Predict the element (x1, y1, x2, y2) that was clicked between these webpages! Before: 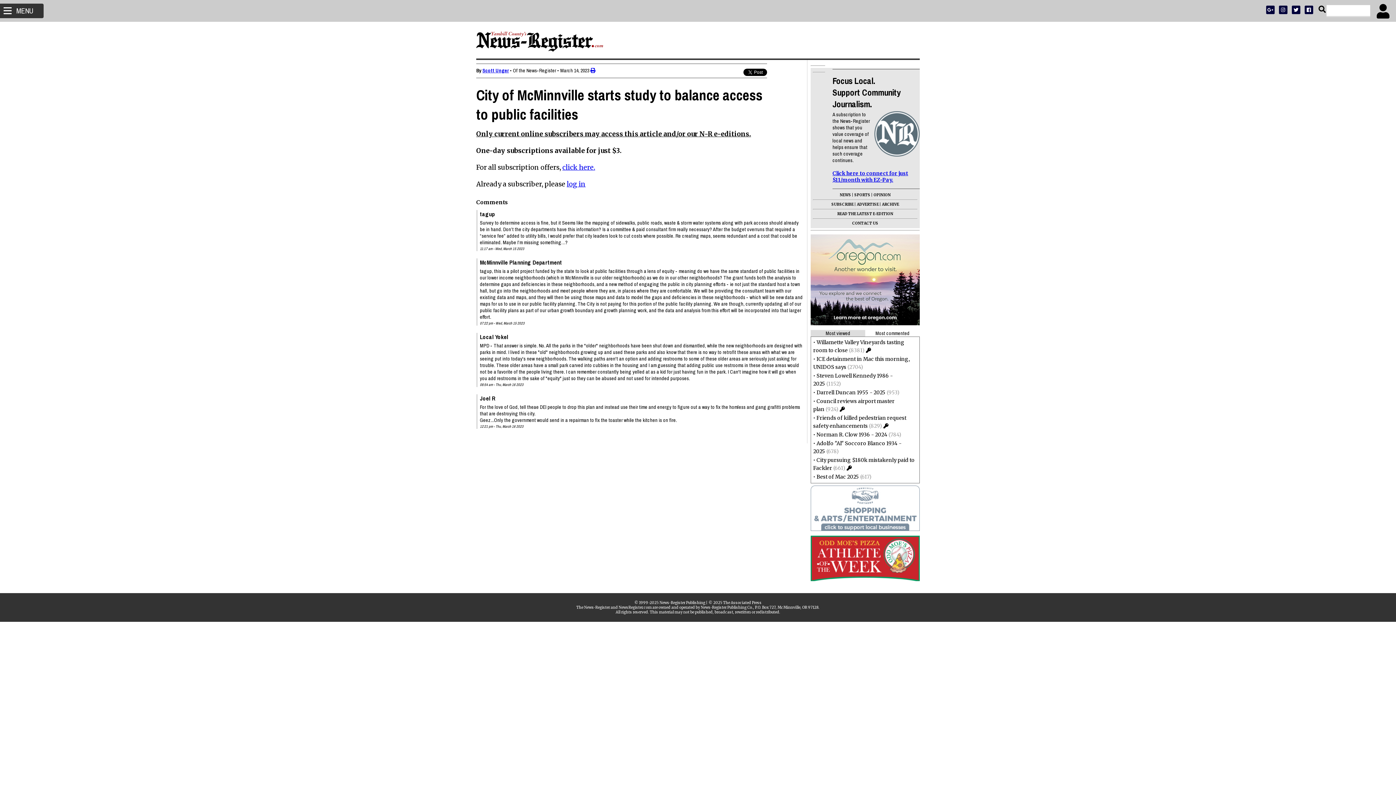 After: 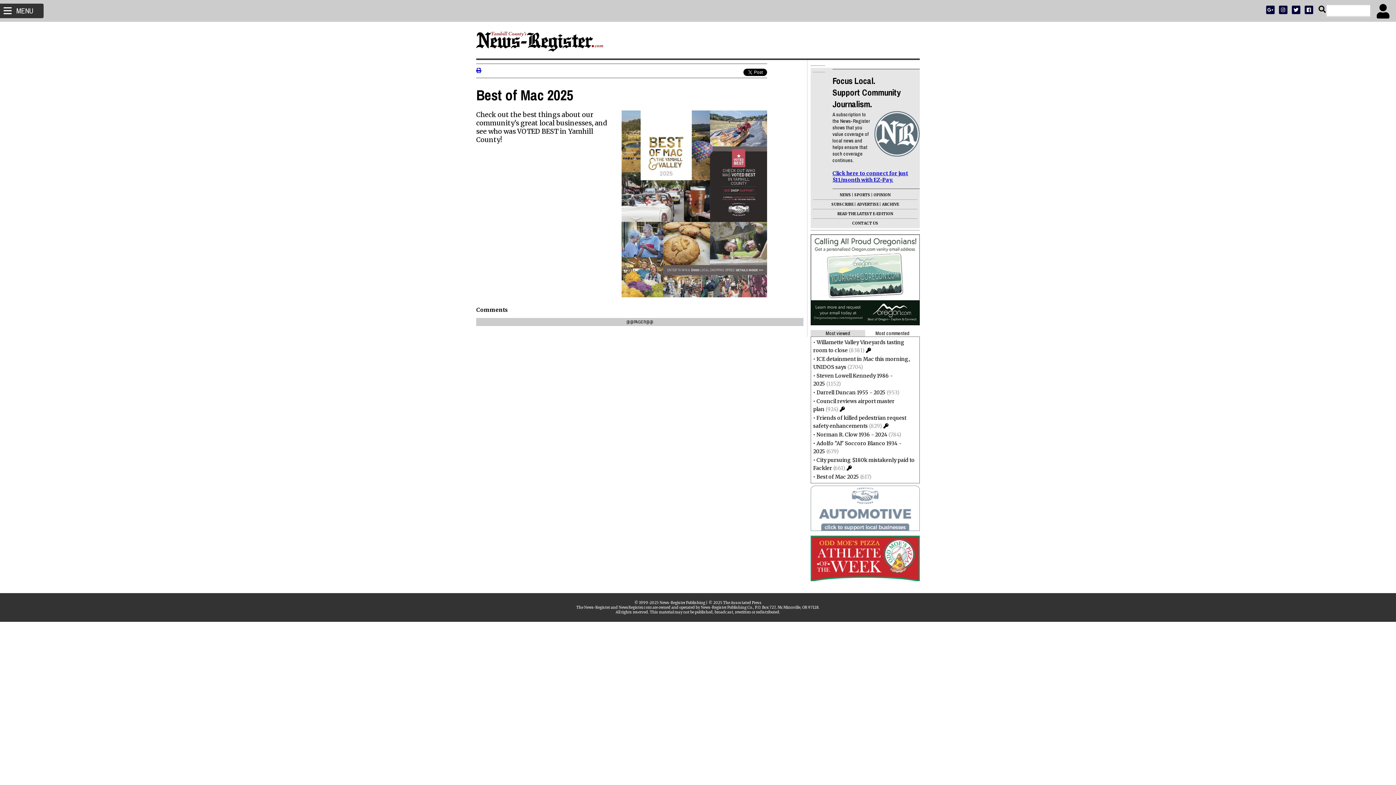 Action: label: Best of Mac 2025 bbox: (816, 473, 859, 480)